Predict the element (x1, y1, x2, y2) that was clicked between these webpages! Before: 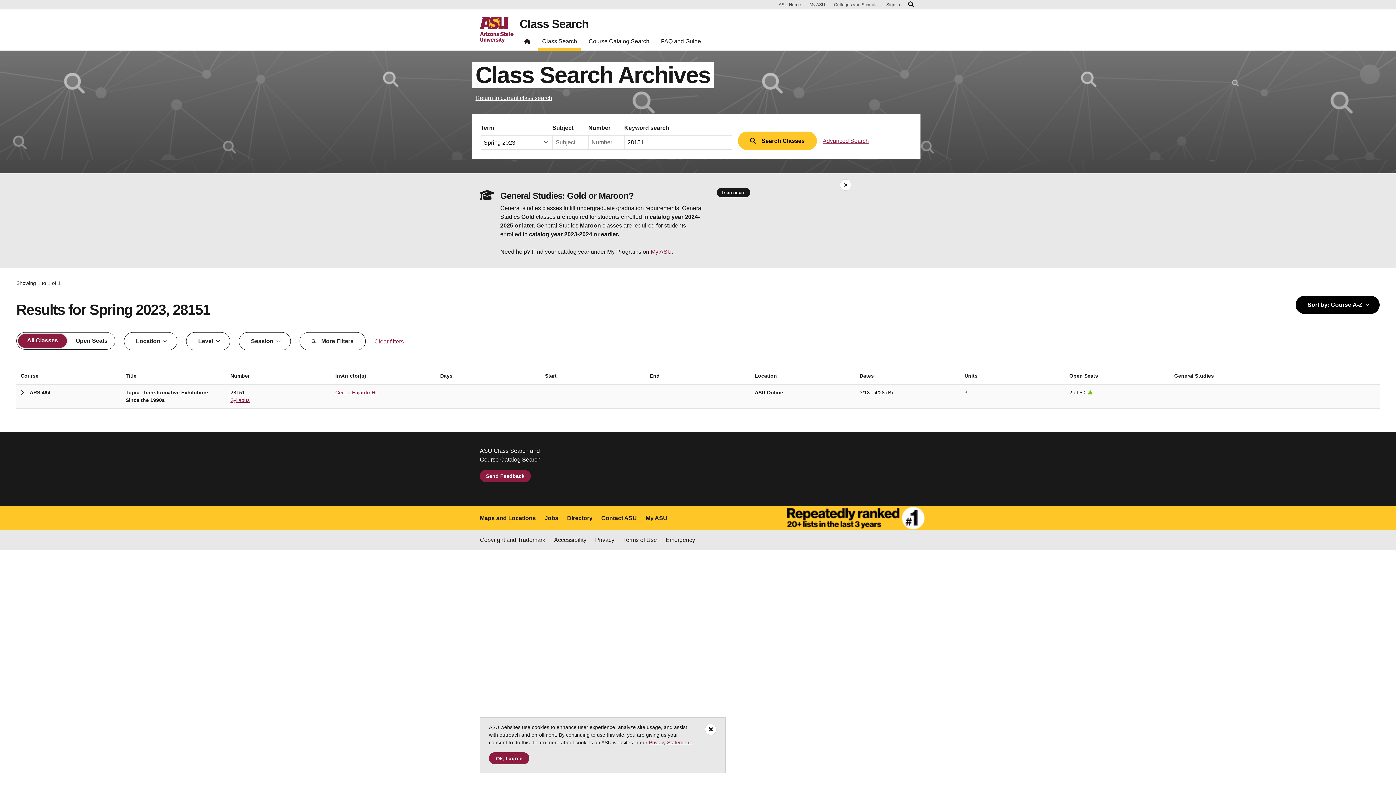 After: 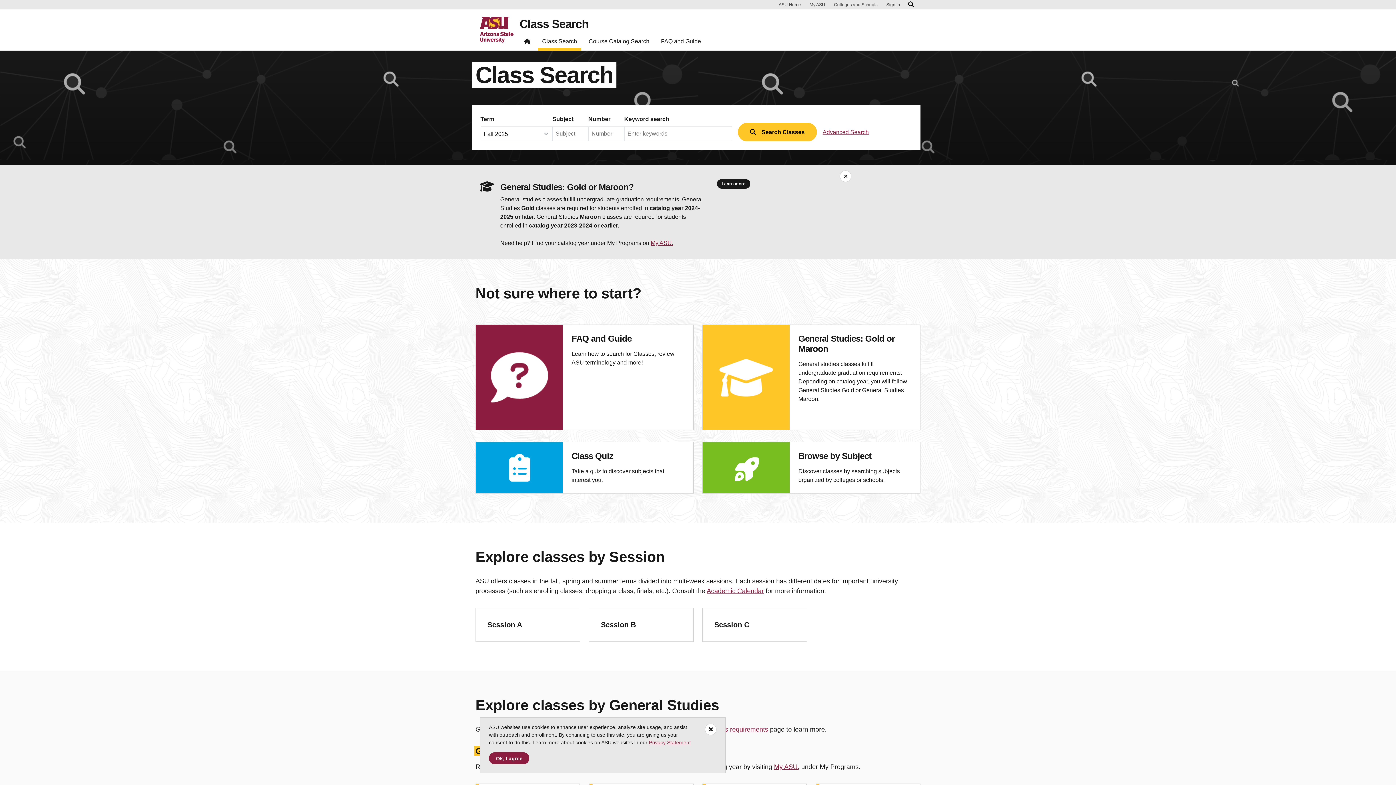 Action: bbox: (475, 94, 552, 101) label: Return to current class search